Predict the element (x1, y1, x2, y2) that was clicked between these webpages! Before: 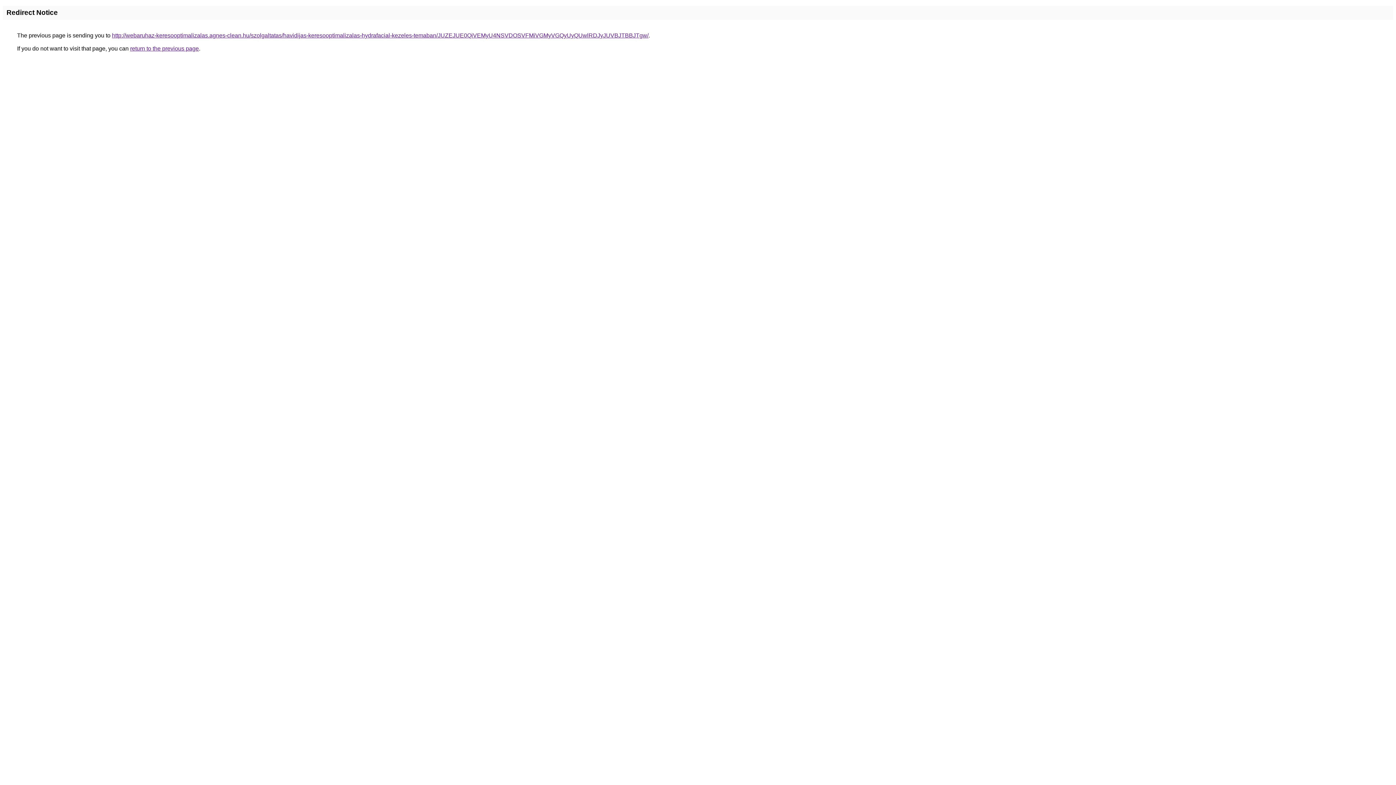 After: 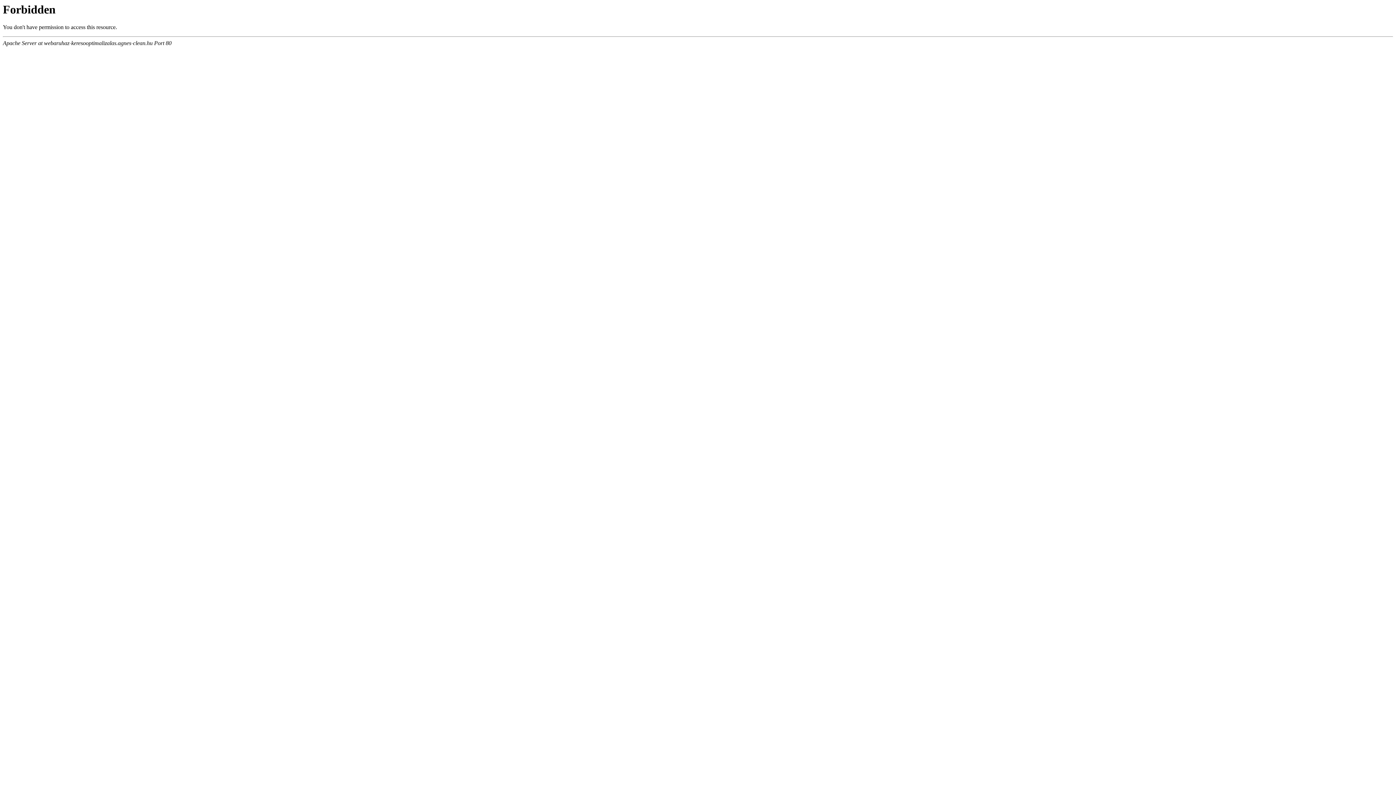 Action: bbox: (112, 32, 648, 38) label: http://webaruhaz-keresooptimalizalas.agnes-clean.hu/szolgaltatas/havidijas-keresooptimalizalas-hydrafacial-kezeles-temaban/JUZEJUE0QiVEMyU4NSVDOSVFMiVGMyVGQyUyQUwlRDJyJUVBJTBBJTgw/